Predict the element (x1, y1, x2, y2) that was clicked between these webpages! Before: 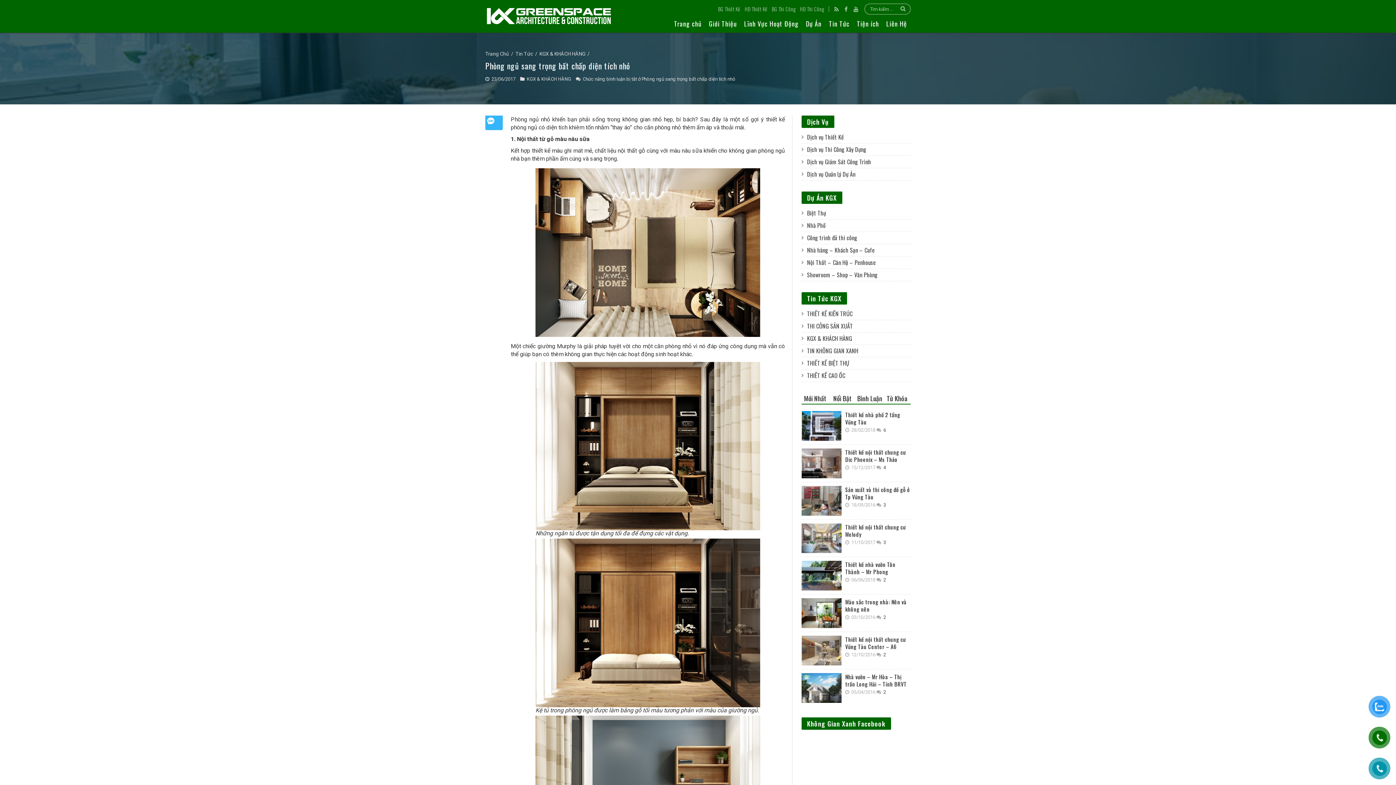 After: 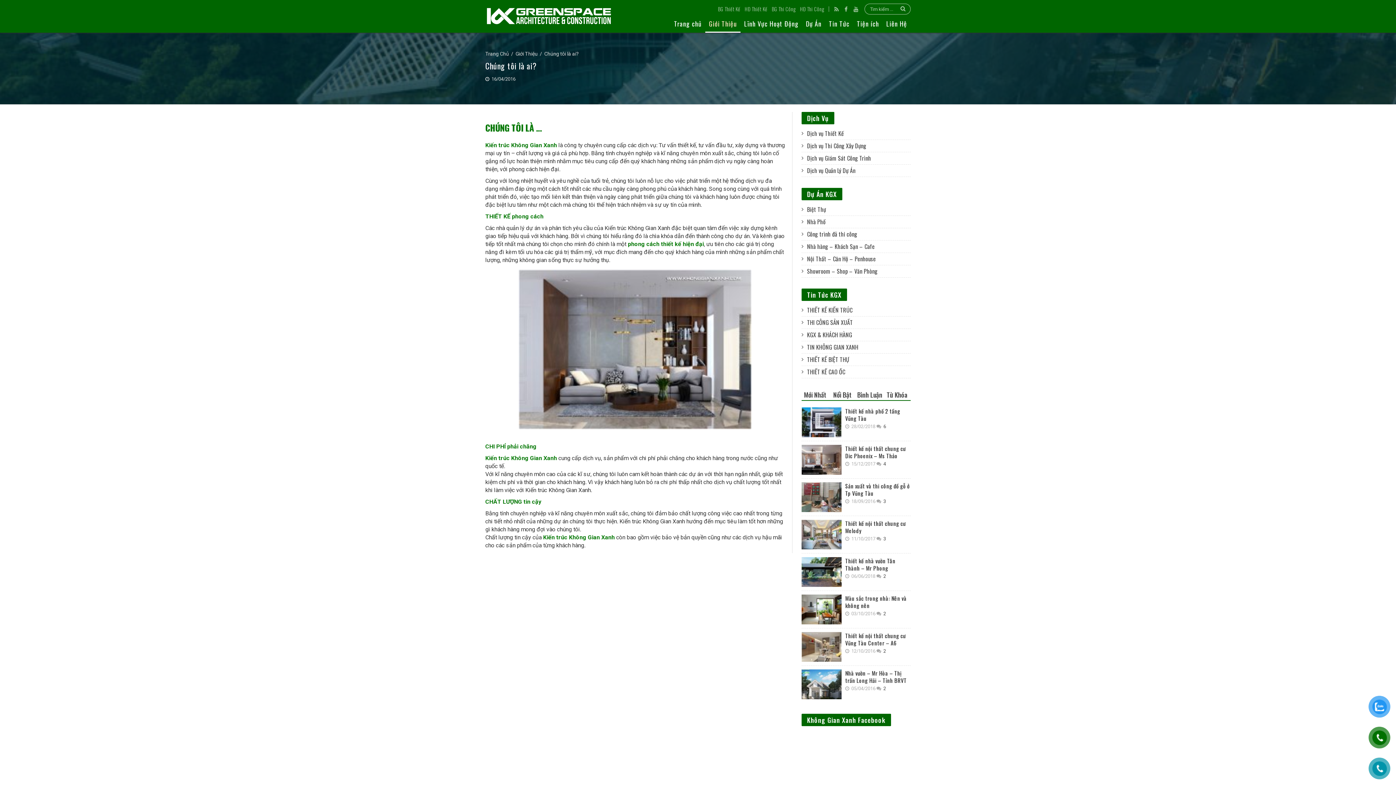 Action: bbox: (705, 18, 740, 32) label: Giới Thiệu